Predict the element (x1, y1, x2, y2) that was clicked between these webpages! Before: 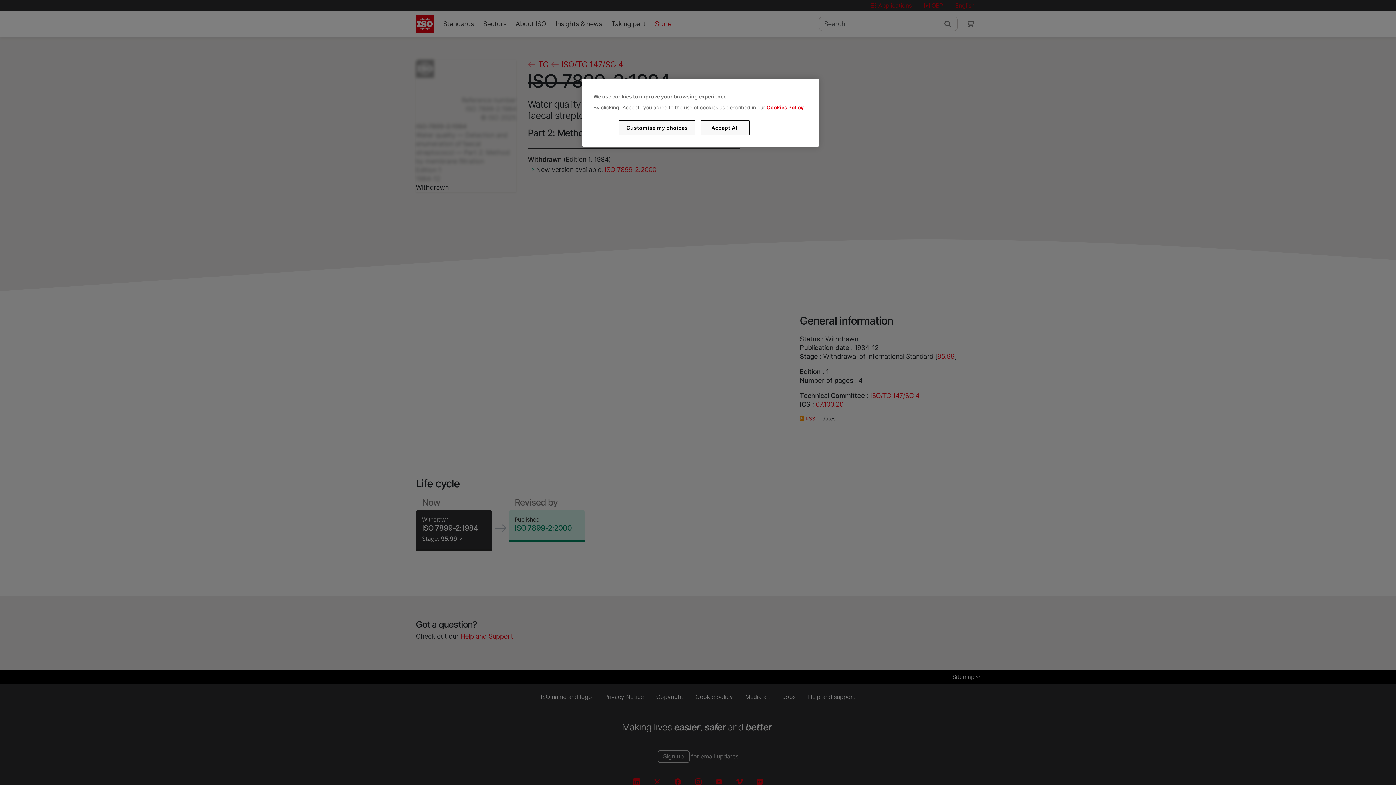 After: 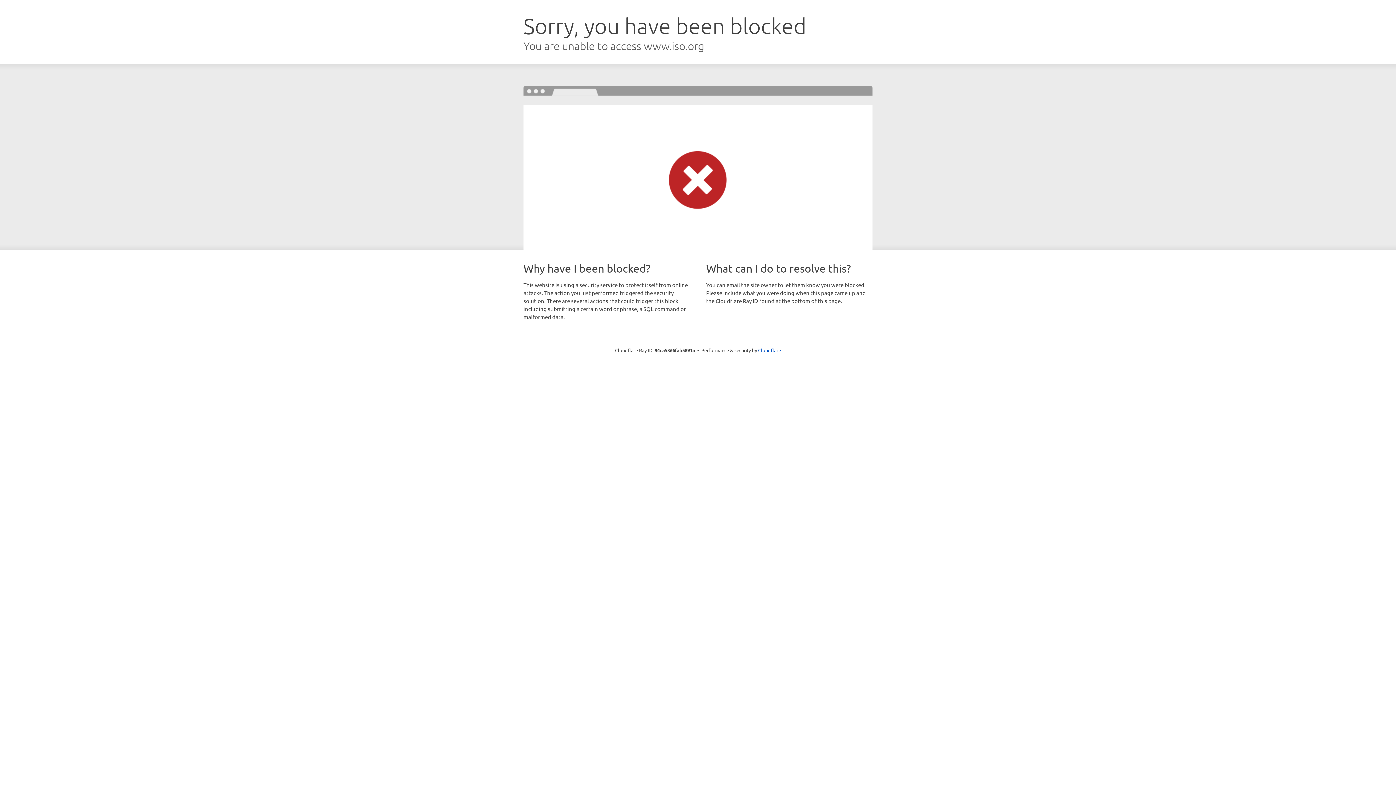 Action: label: Cookies Policy bbox: (766, 104, 803, 110)